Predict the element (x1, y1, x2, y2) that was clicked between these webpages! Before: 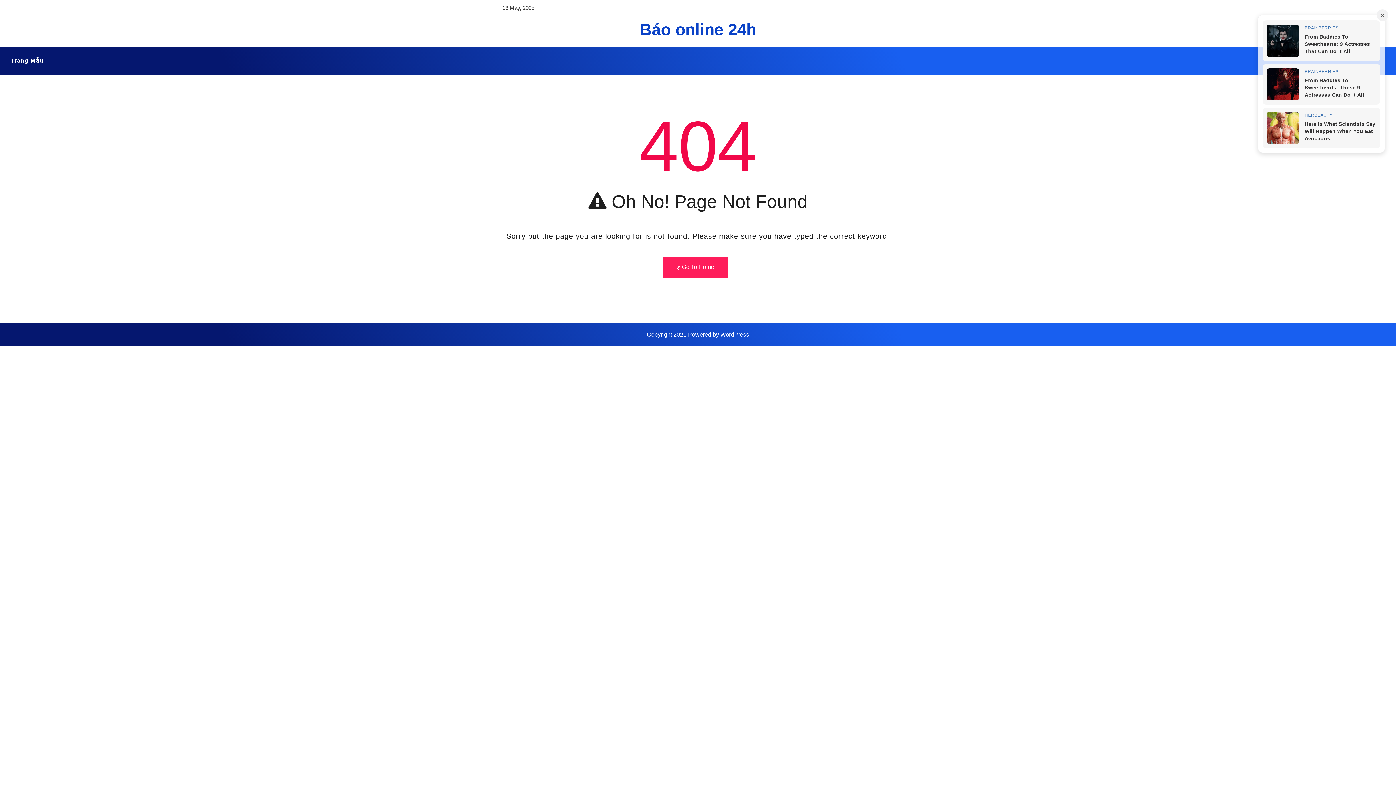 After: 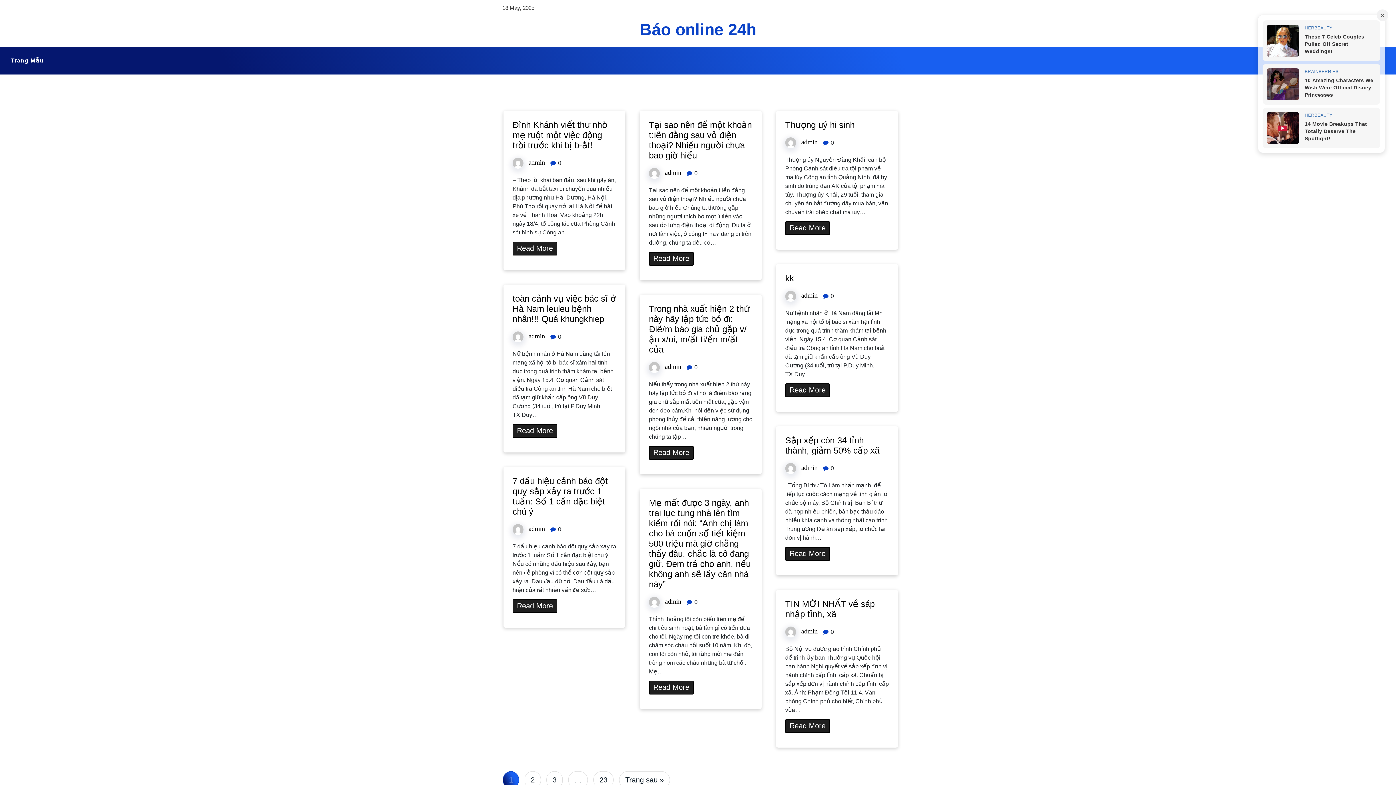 Action: bbox: (663, 256, 727, 277) label:  Go To Home